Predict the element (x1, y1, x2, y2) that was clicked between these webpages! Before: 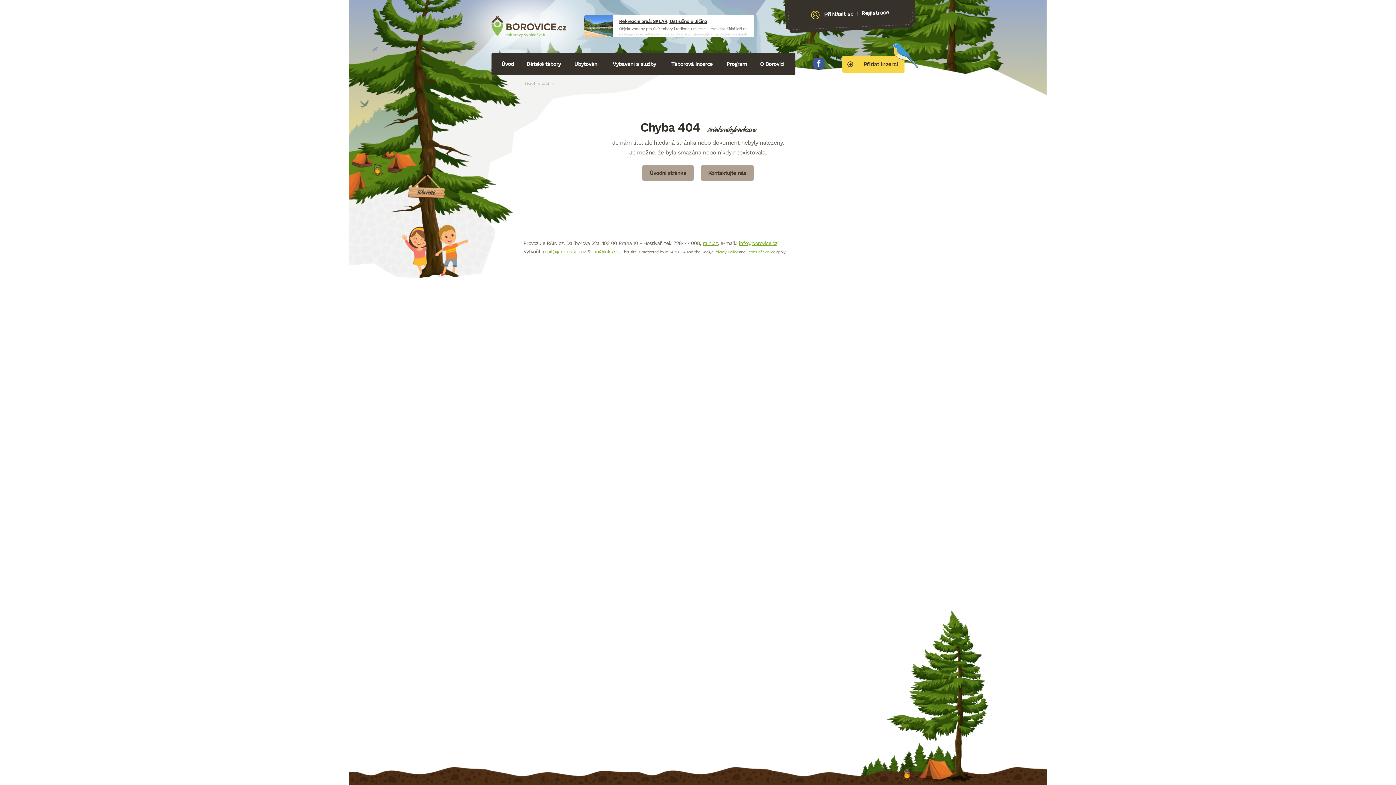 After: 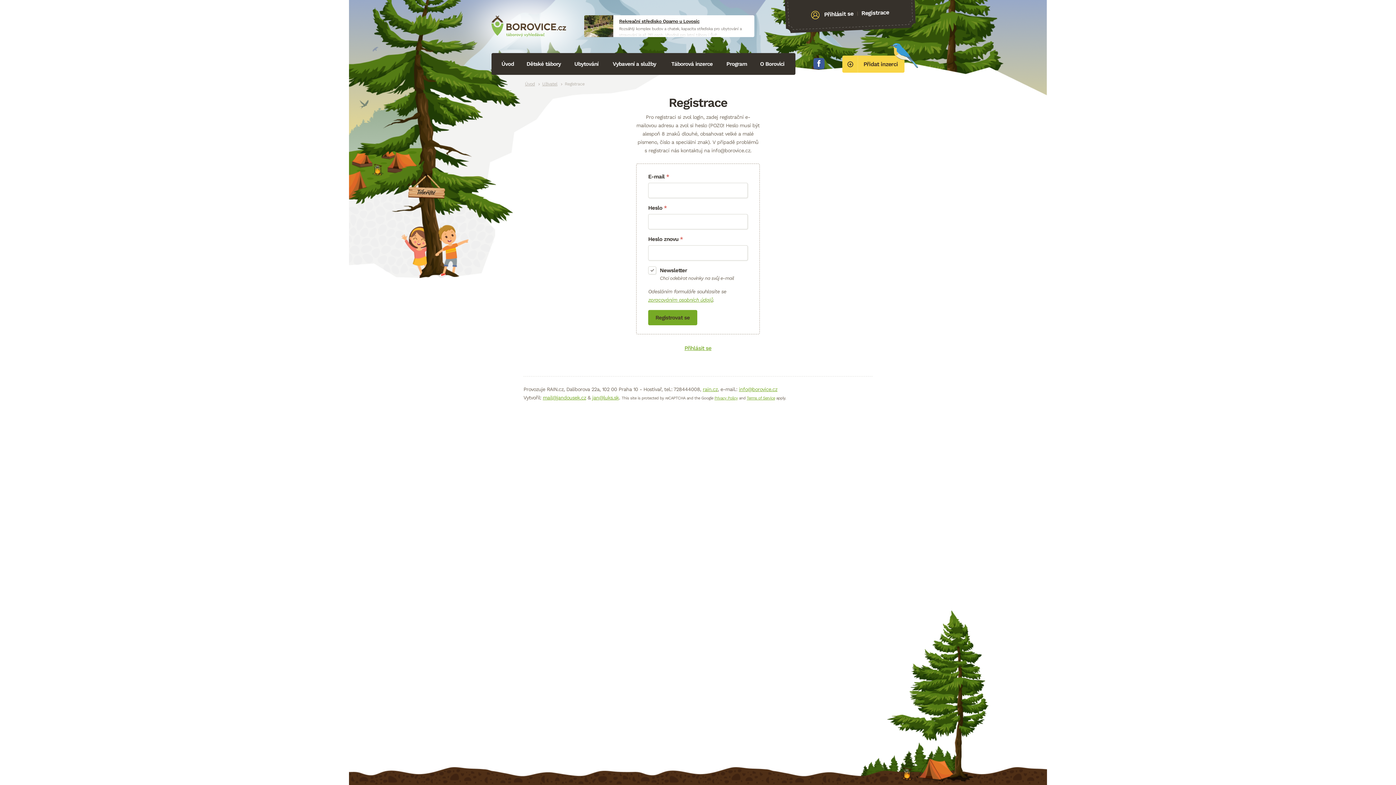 Action: label: Registrace bbox: (861, 5, 889, 20)